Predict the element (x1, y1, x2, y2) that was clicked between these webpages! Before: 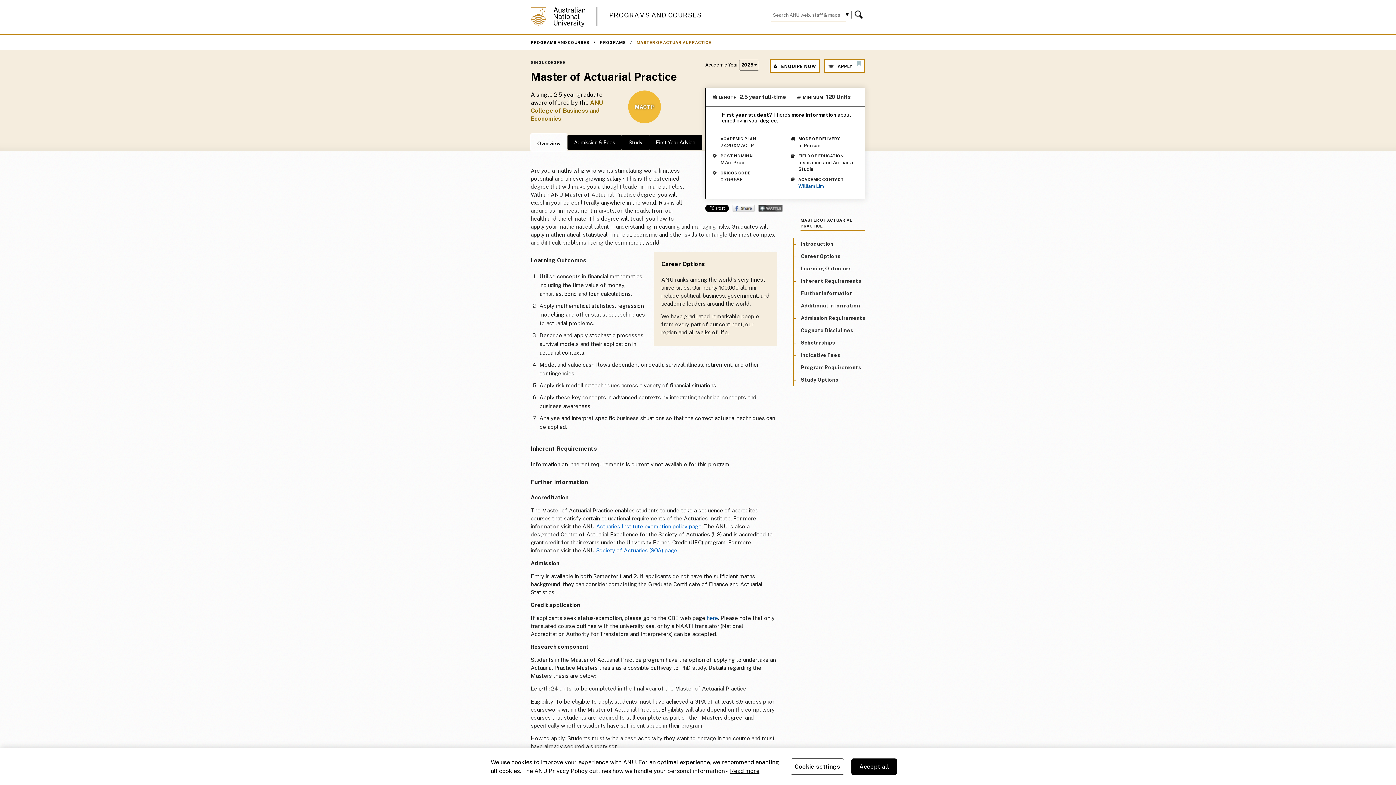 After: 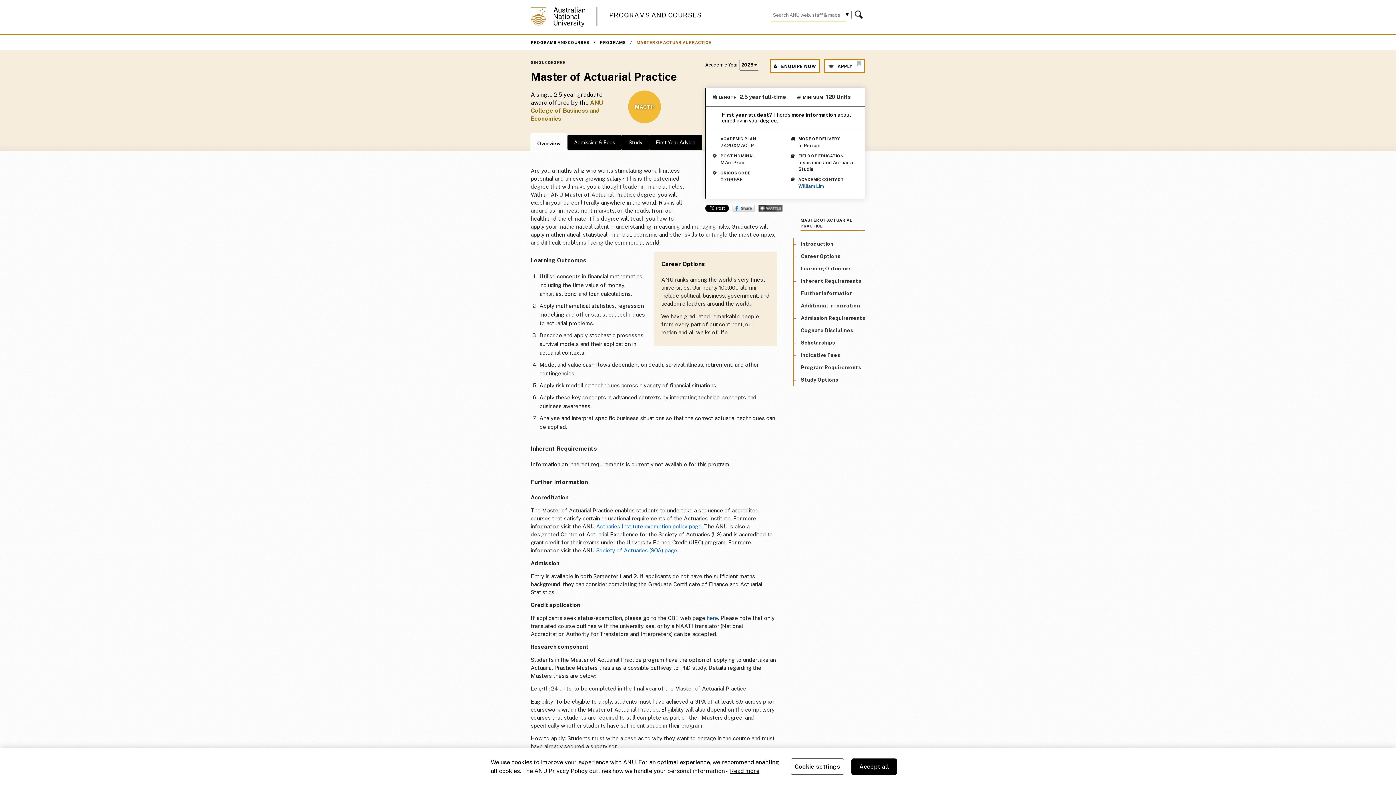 Action: label: Share on Facebook bbox: (732, 204, 754, 212)